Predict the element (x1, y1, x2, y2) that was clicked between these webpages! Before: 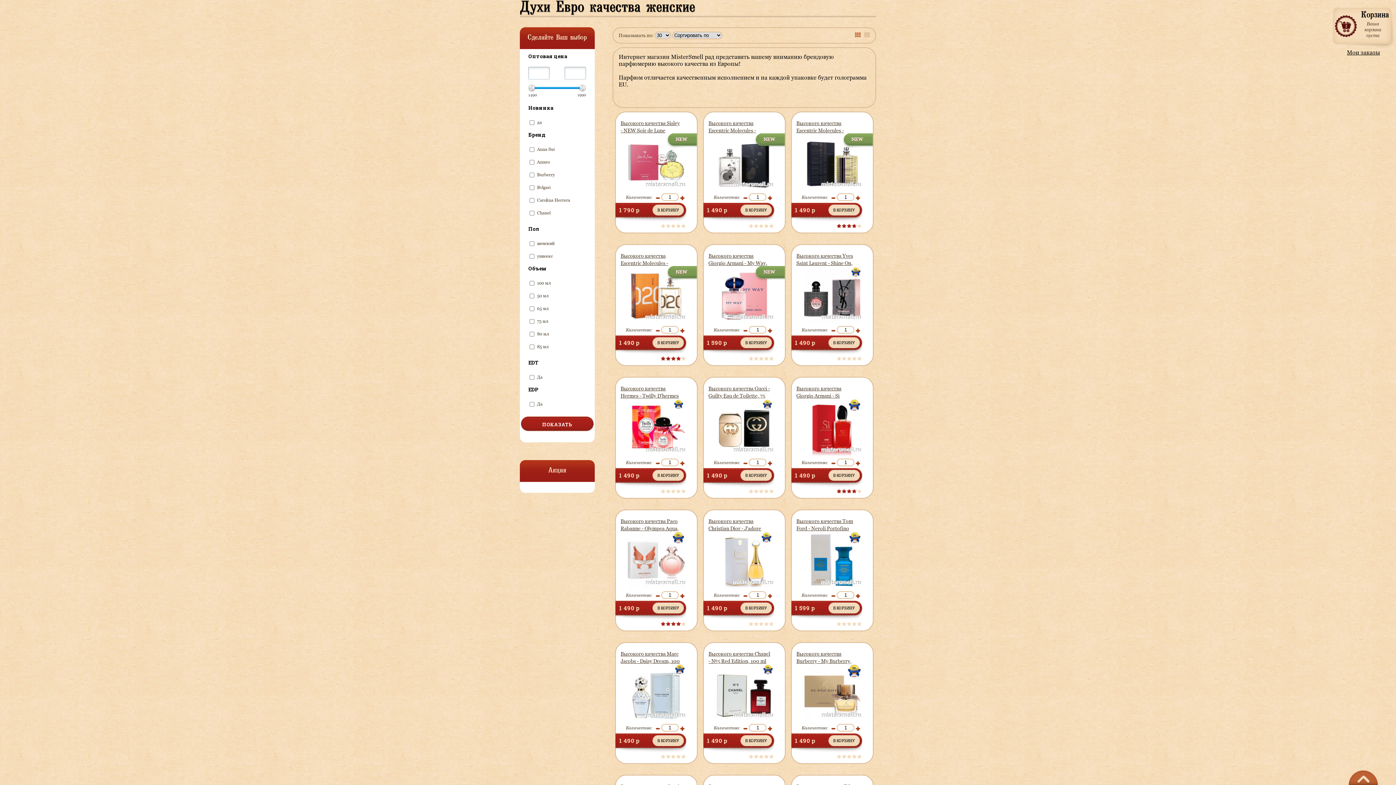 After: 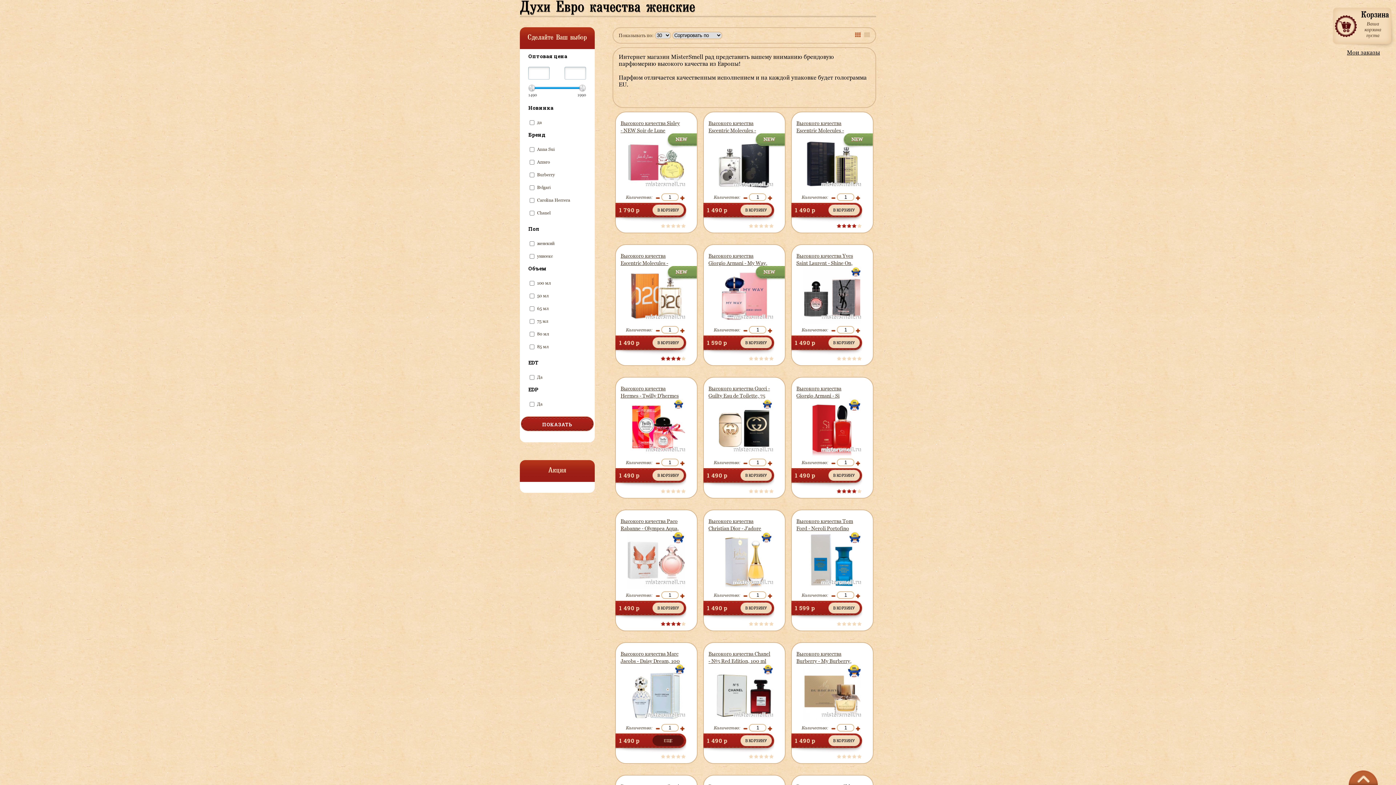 Action: bbox: (652, 735, 684, 746) label: В КОРЗИНУ